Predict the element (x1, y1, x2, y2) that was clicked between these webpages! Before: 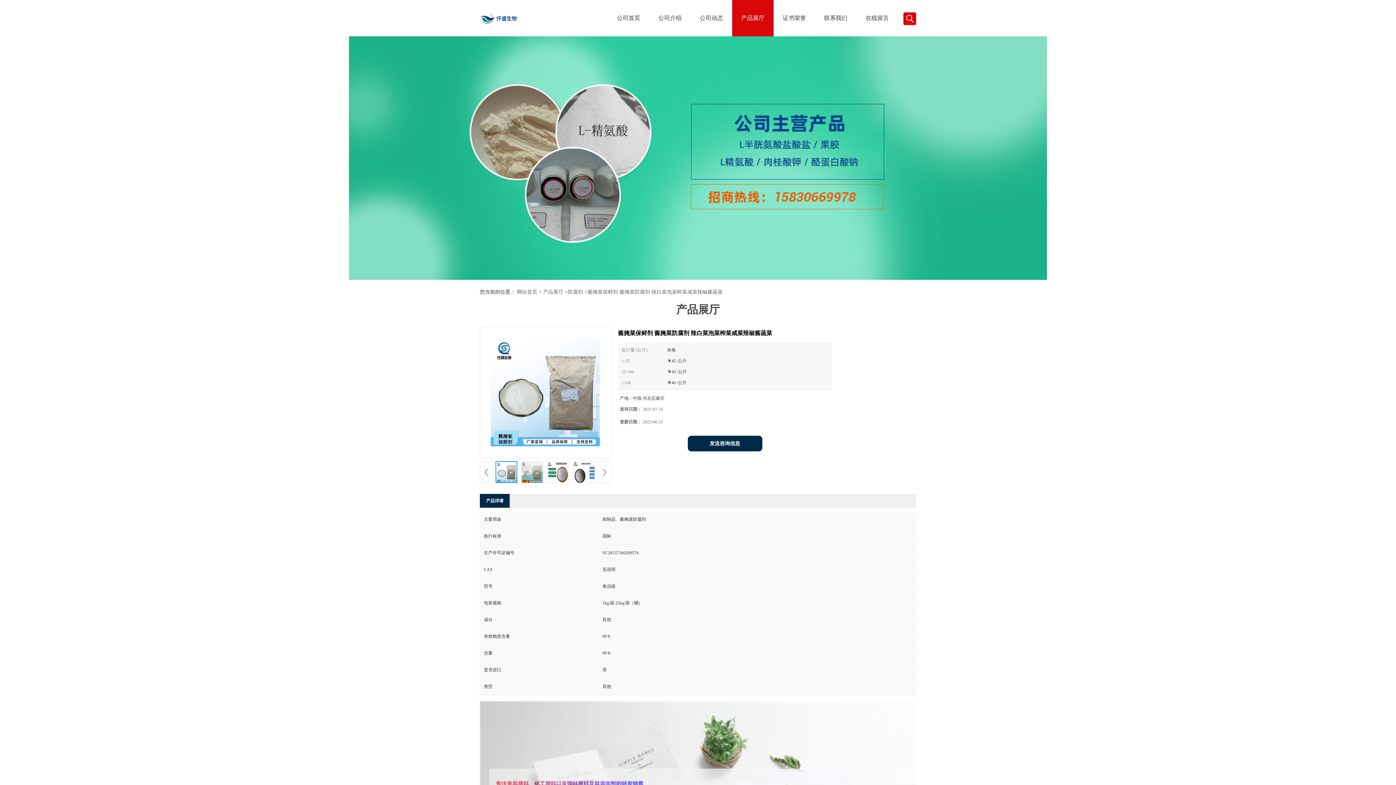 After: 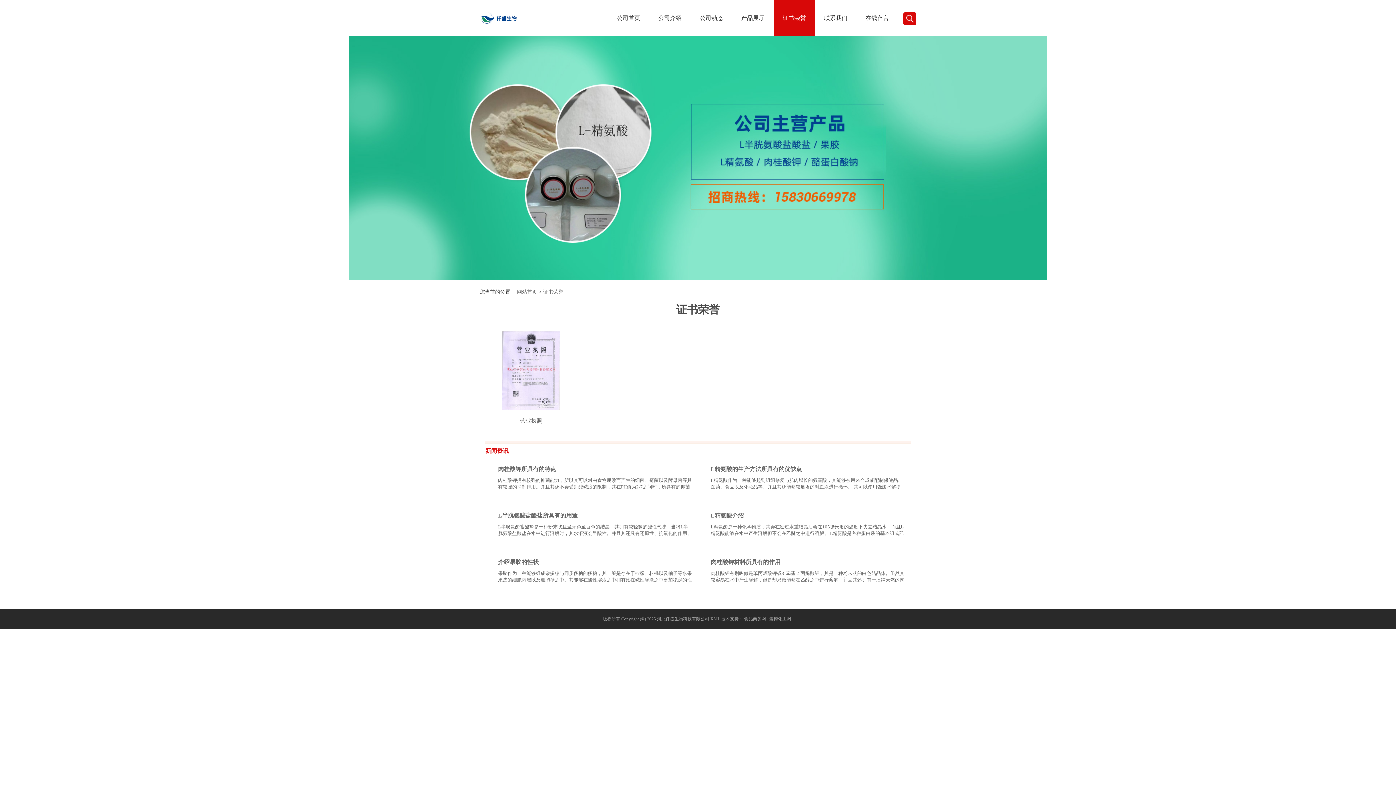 Action: bbox: (773, 0, 815, 36) label: 证书荣誉